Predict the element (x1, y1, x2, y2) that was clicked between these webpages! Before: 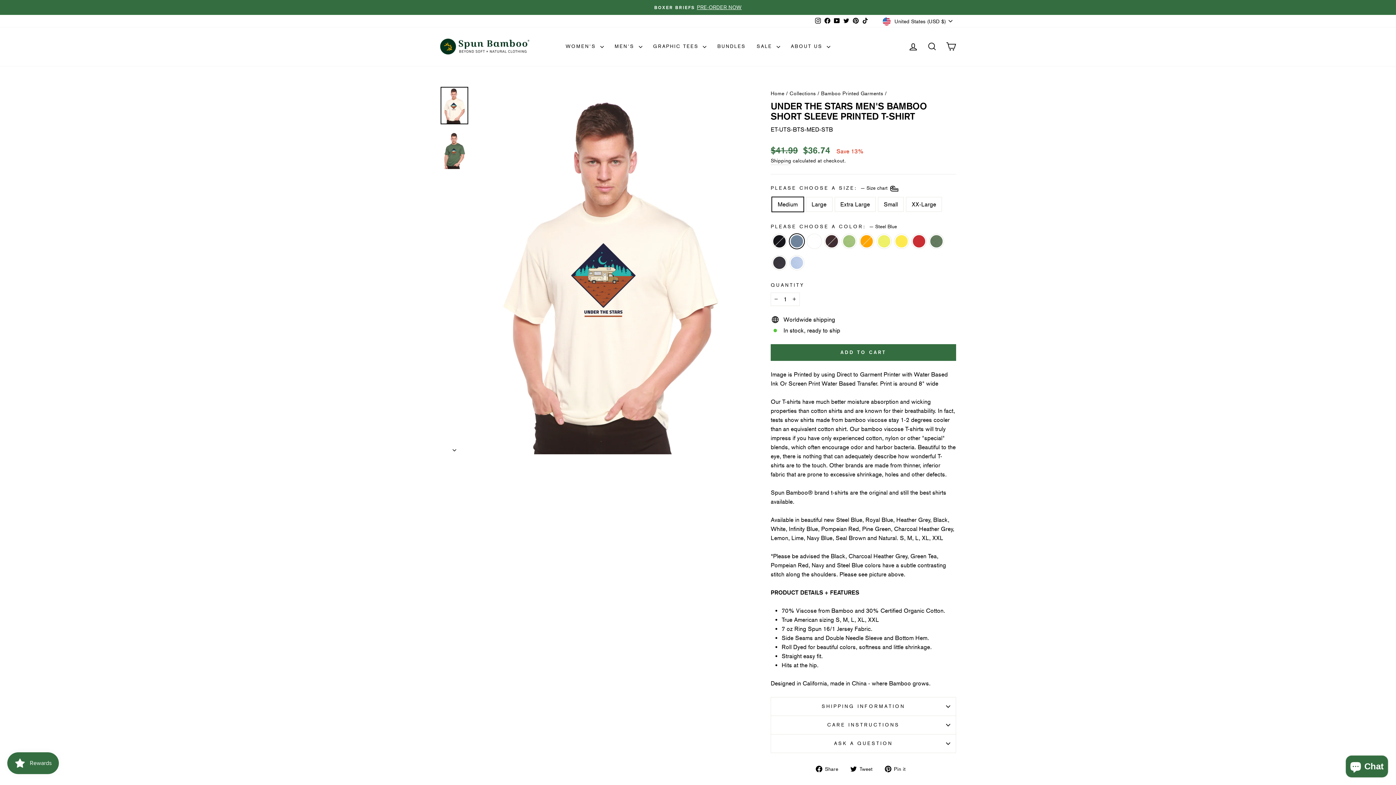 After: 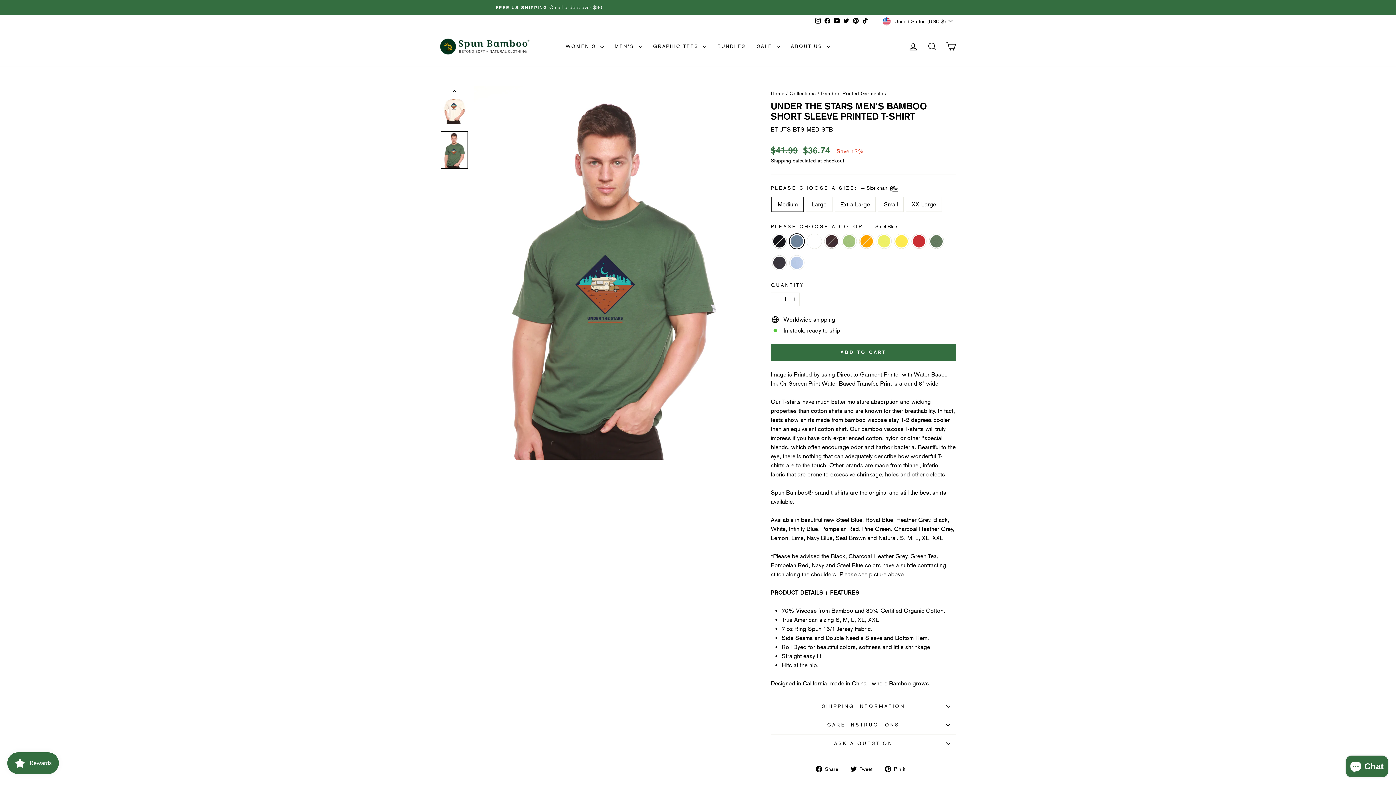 Action: bbox: (440, 441, 469, 454)